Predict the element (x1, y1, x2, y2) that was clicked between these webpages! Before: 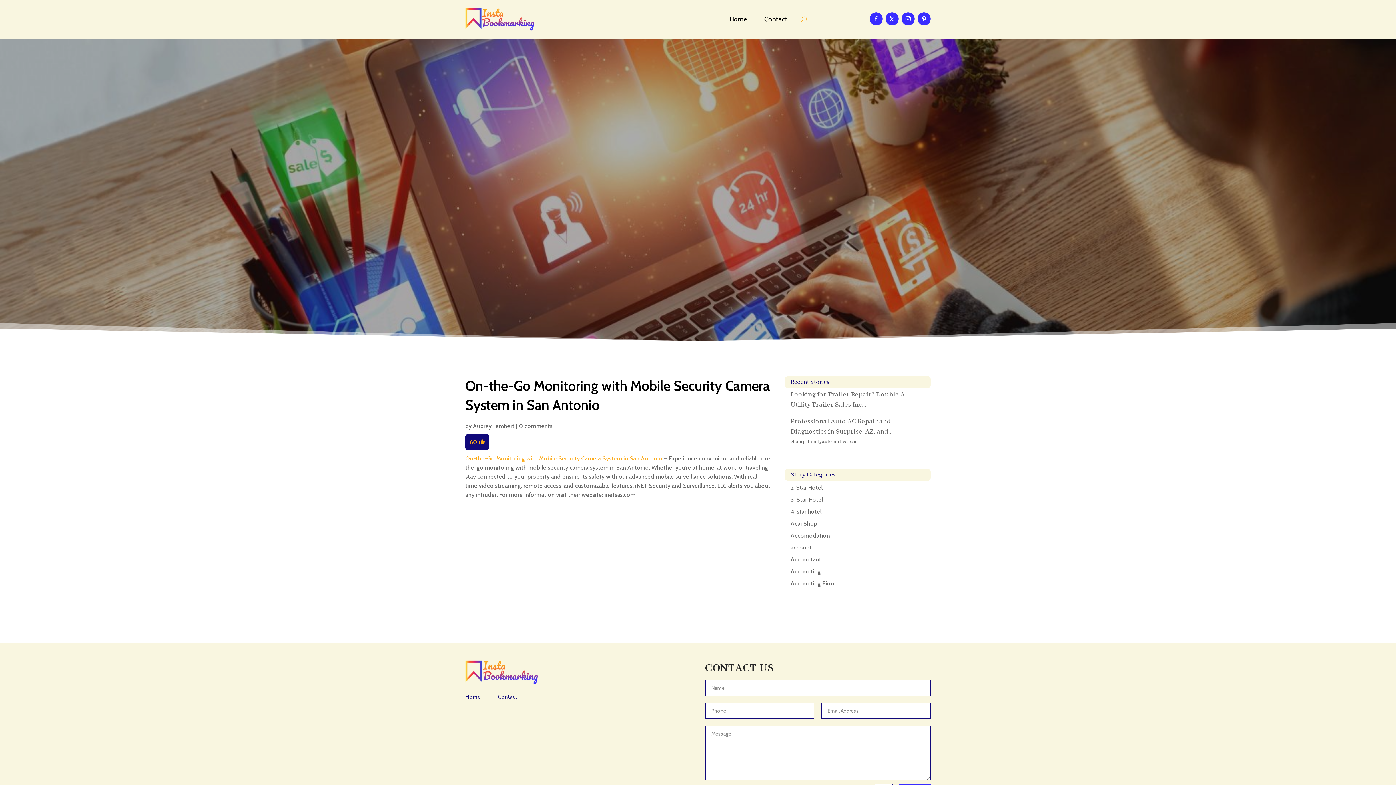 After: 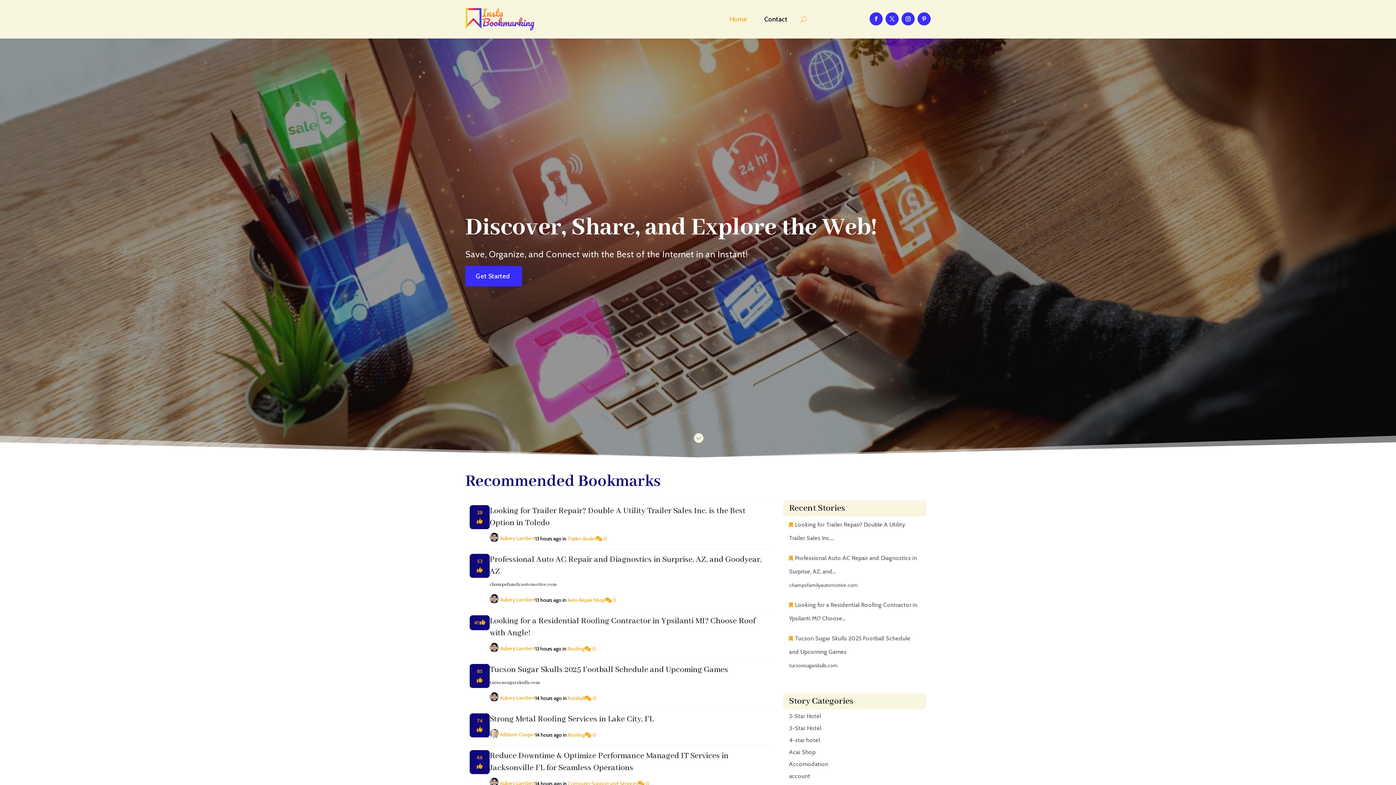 Action: bbox: (465, 694, 481, 702) label: Home